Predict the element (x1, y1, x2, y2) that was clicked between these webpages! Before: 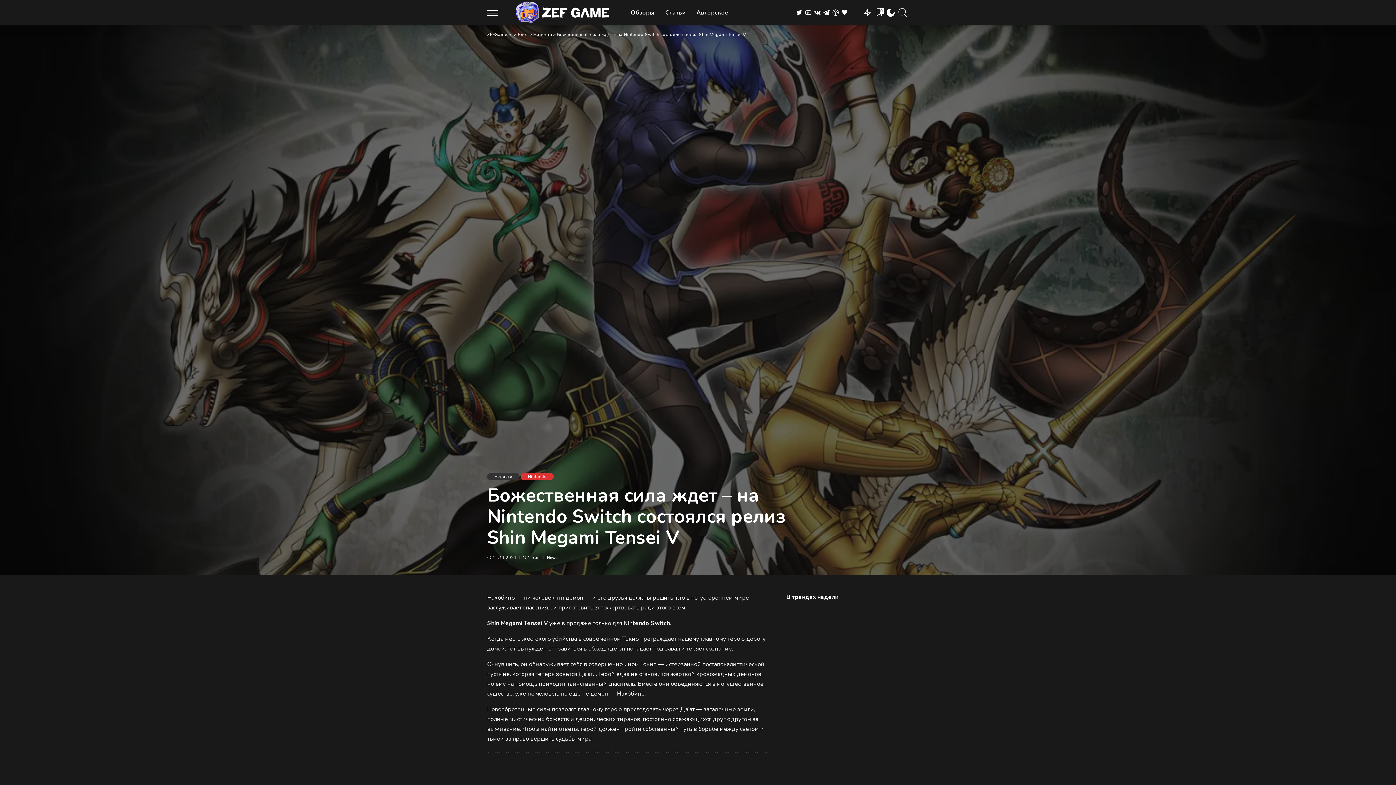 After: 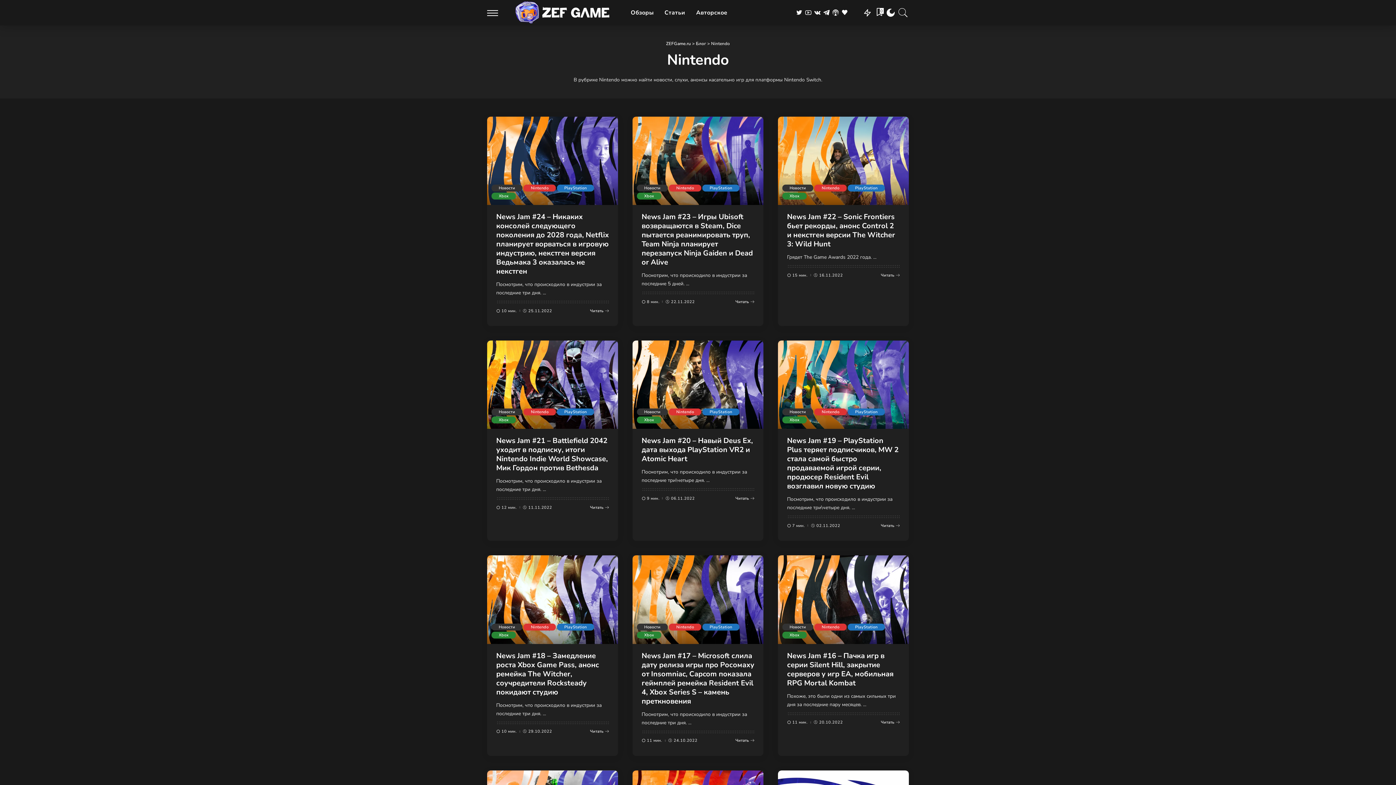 Action: bbox: (520, 473, 553, 480) label: Nintendo